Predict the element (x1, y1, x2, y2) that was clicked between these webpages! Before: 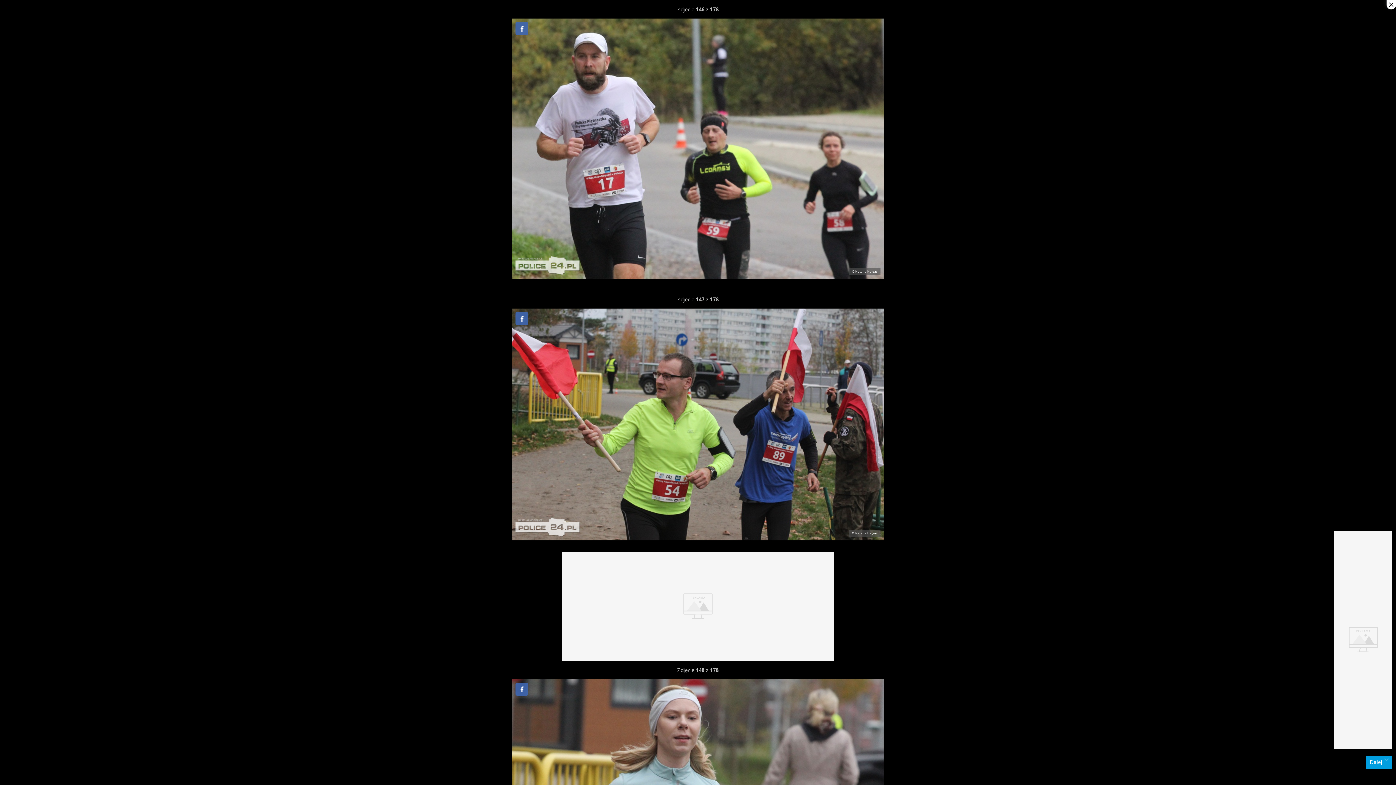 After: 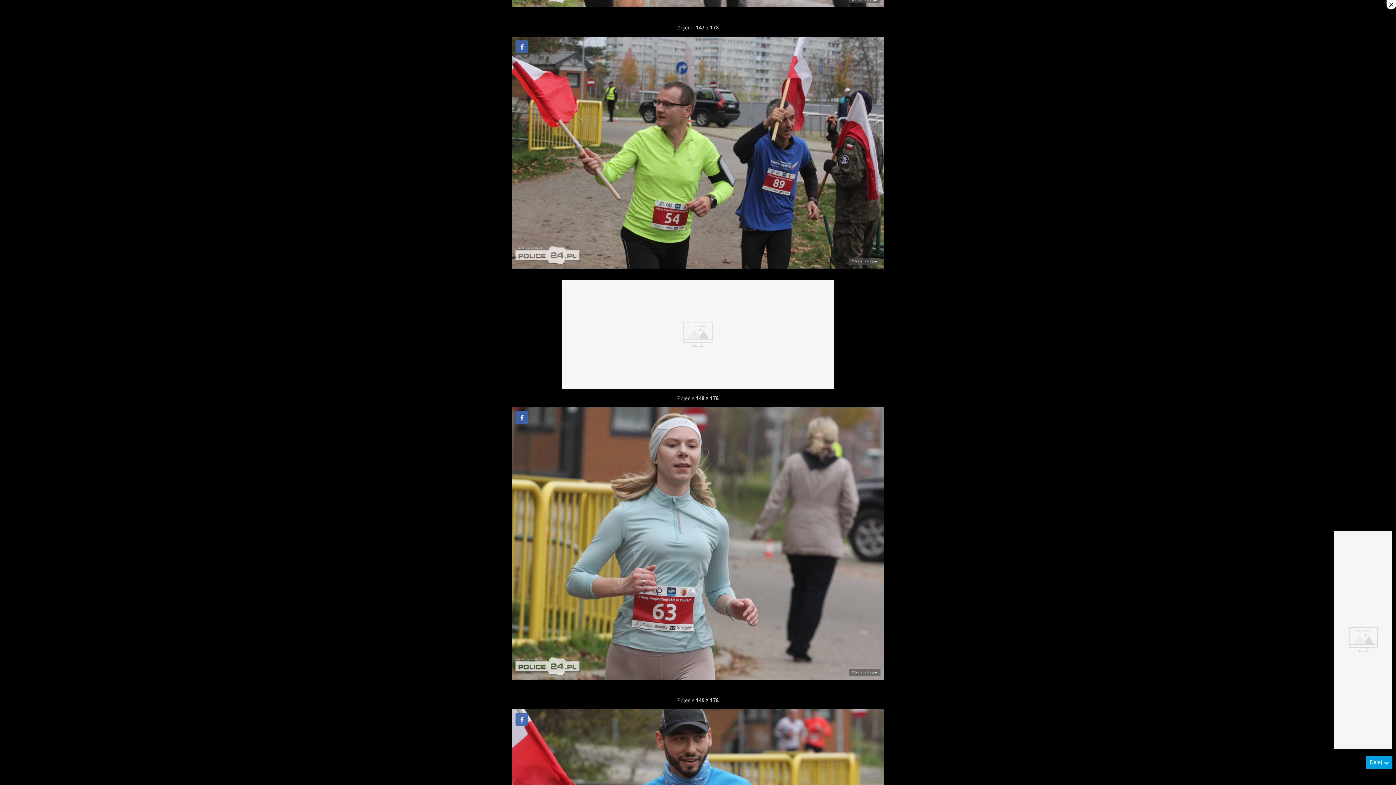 Action: bbox: (1366, 756, 1392, 769) label: Dalej